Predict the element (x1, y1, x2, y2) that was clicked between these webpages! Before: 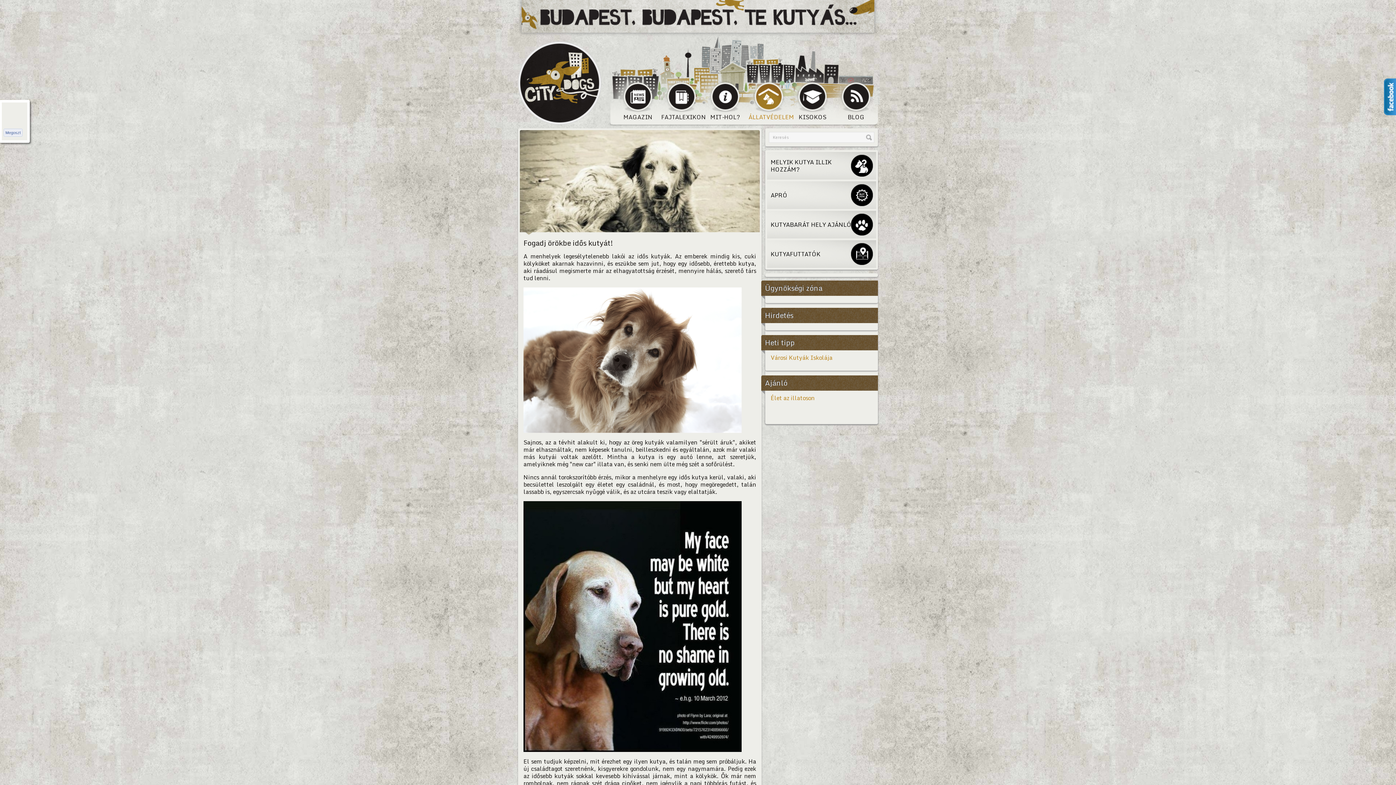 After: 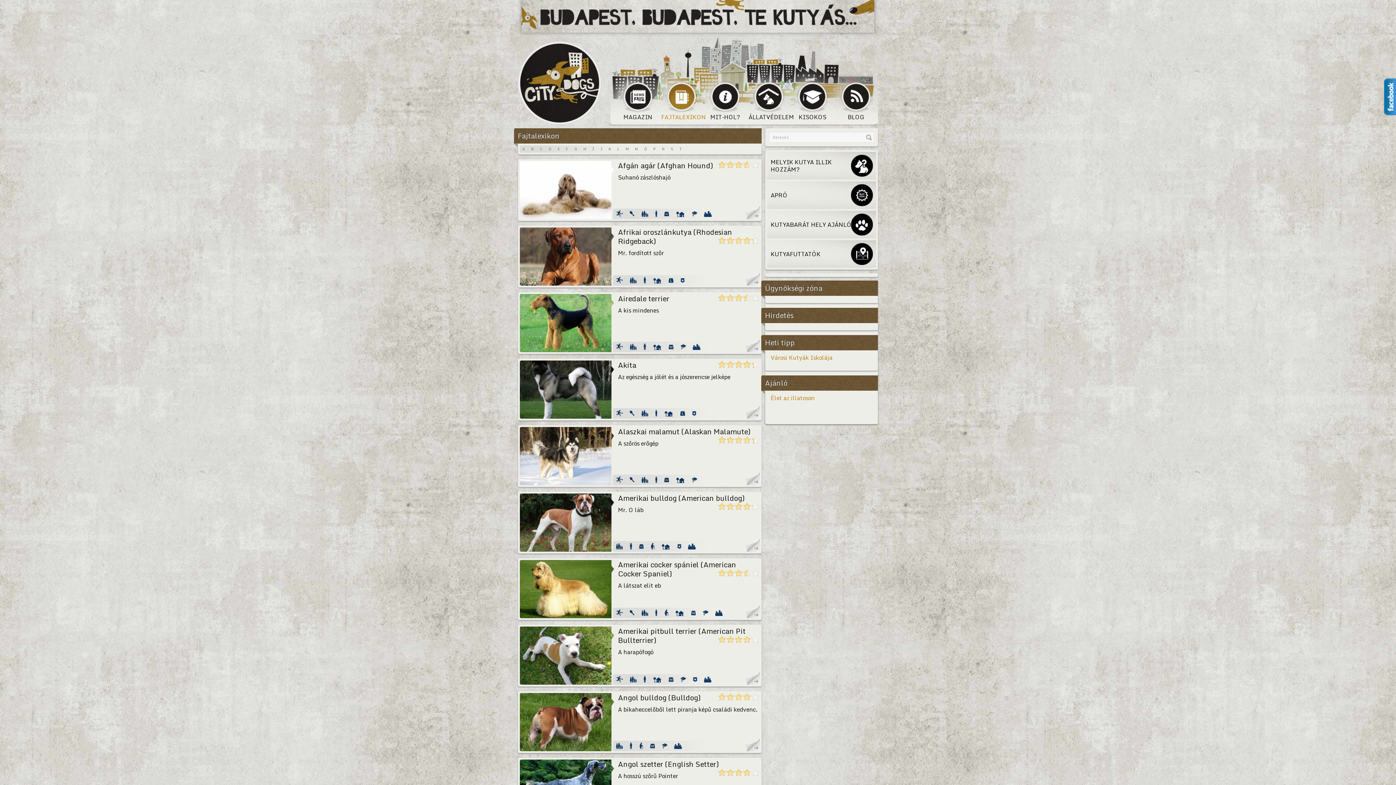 Action: label: FAJTALEXIKON bbox: (660, 77, 703, 122)